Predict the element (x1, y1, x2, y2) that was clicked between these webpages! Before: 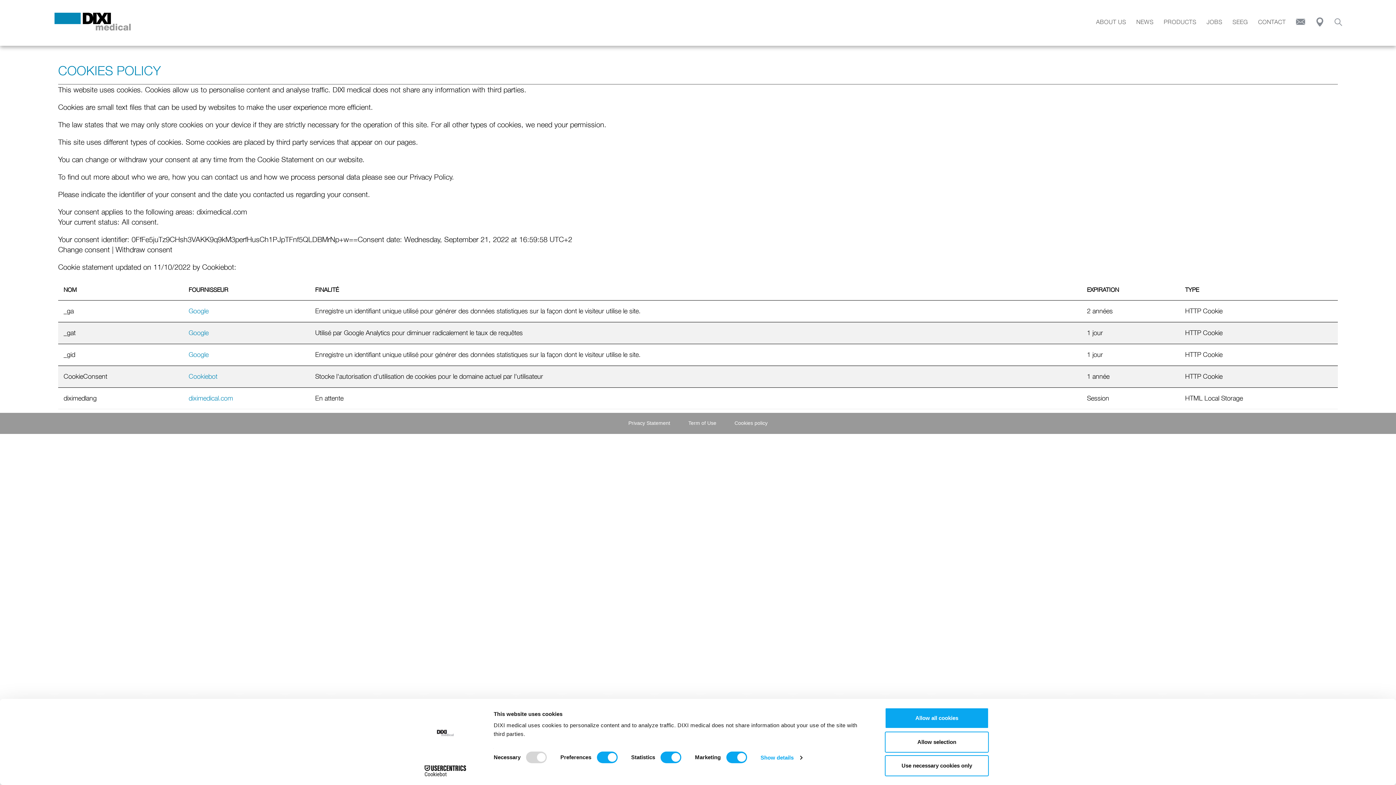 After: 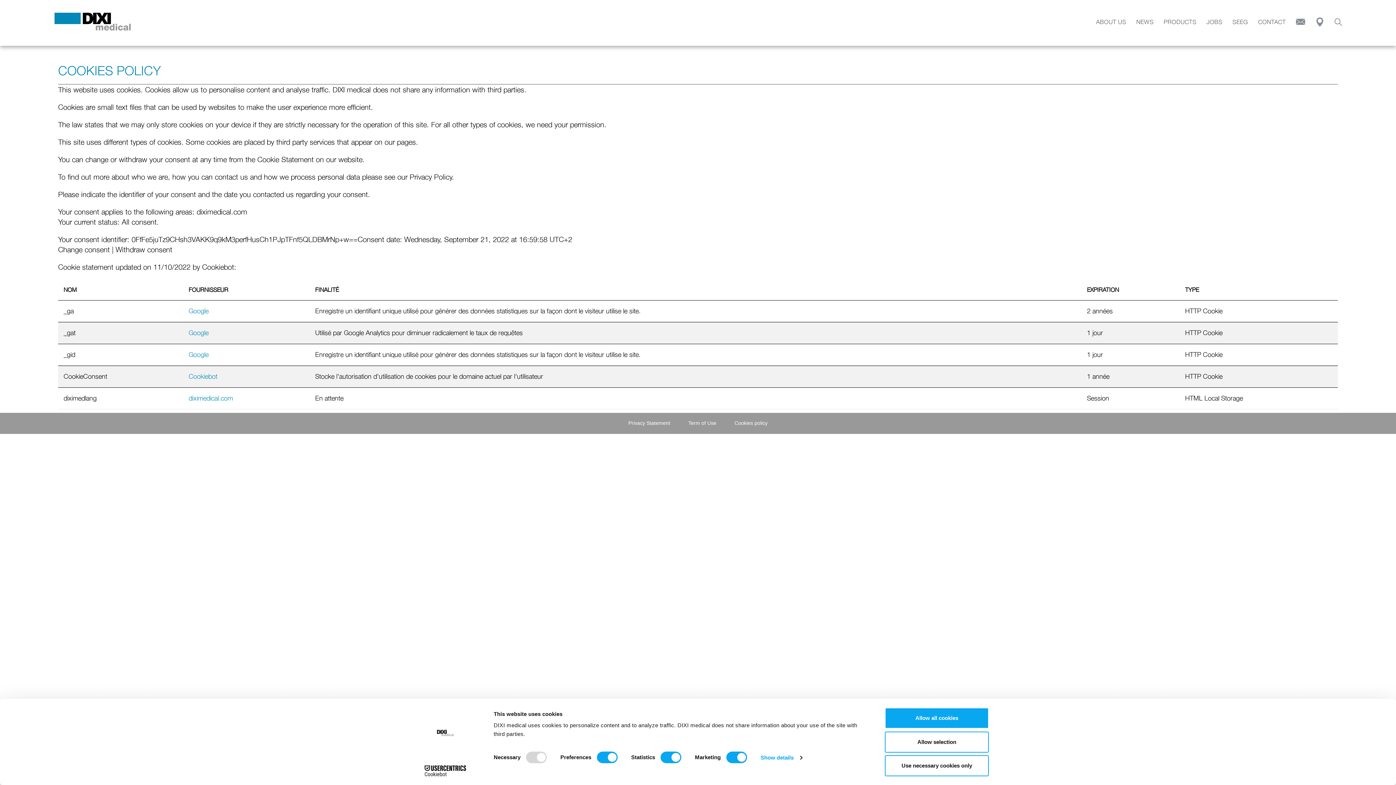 Action: label: Cookies policy bbox: (734, 420, 767, 426)